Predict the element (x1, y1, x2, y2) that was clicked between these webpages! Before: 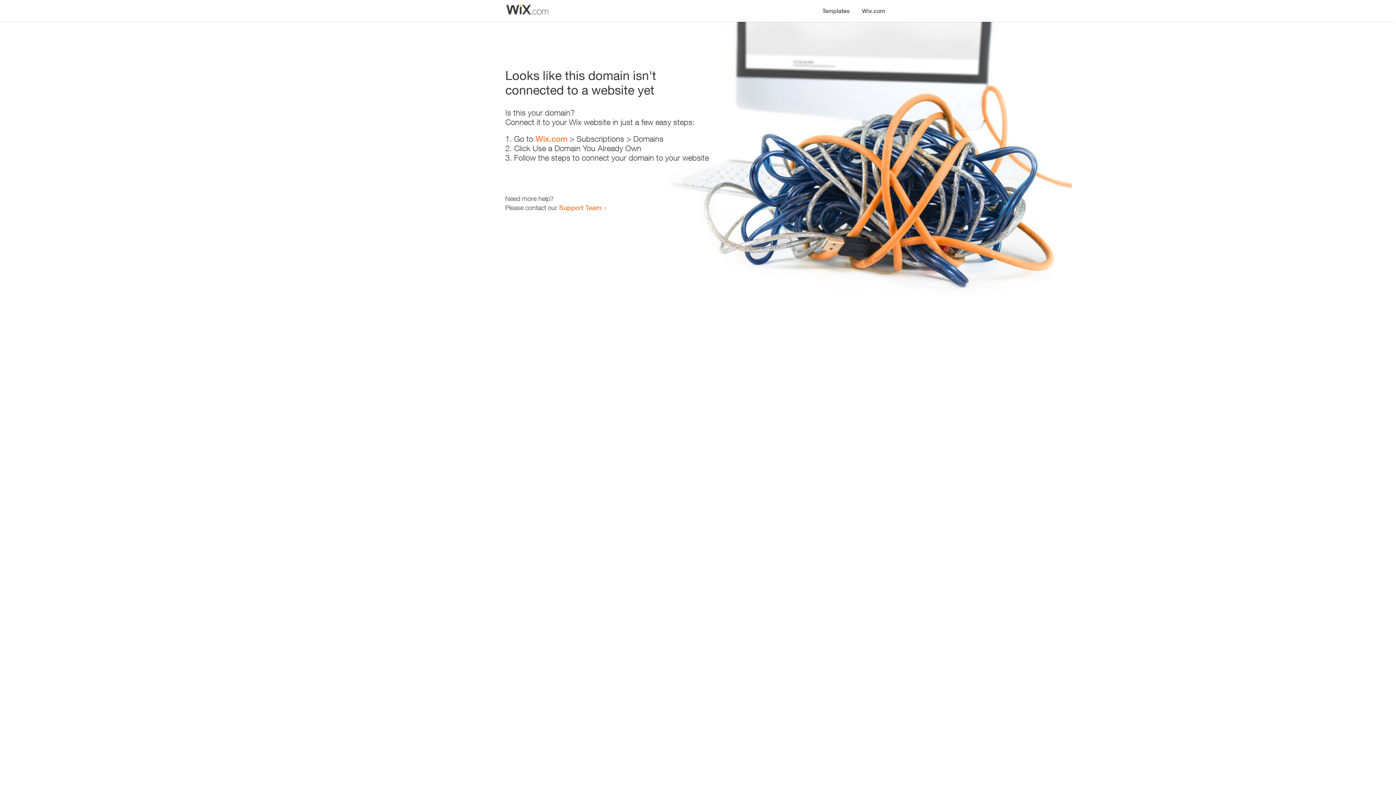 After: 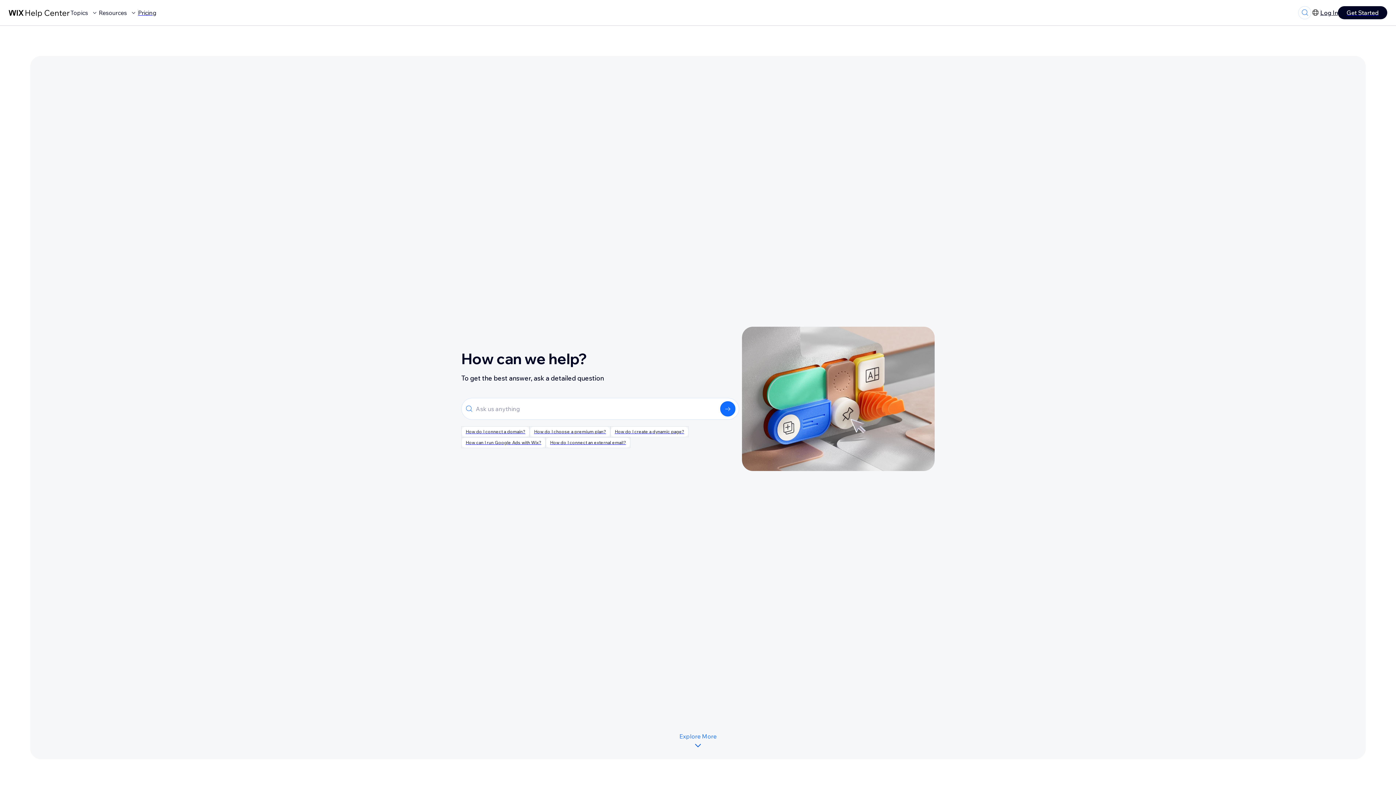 Action: label: Support Team bbox: (559, 203, 601, 211)